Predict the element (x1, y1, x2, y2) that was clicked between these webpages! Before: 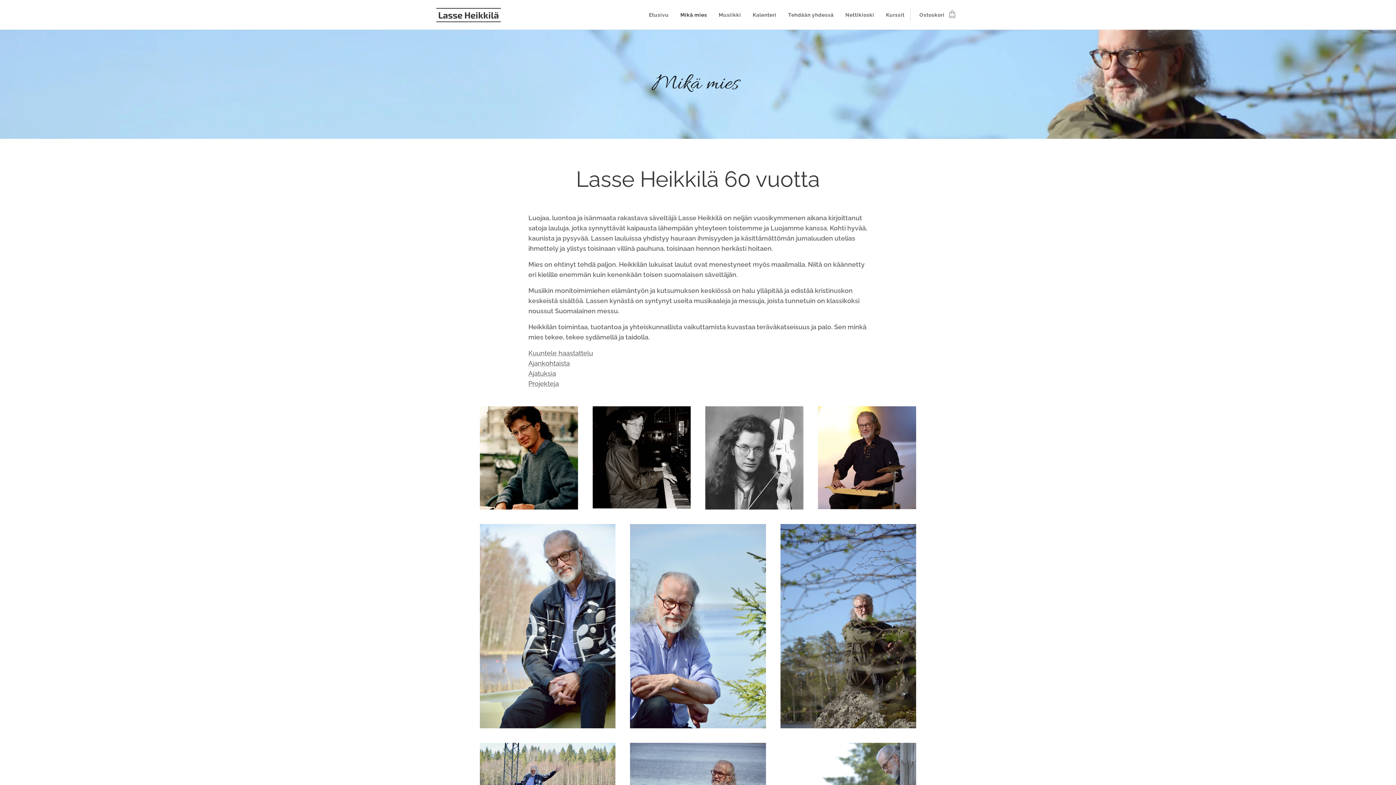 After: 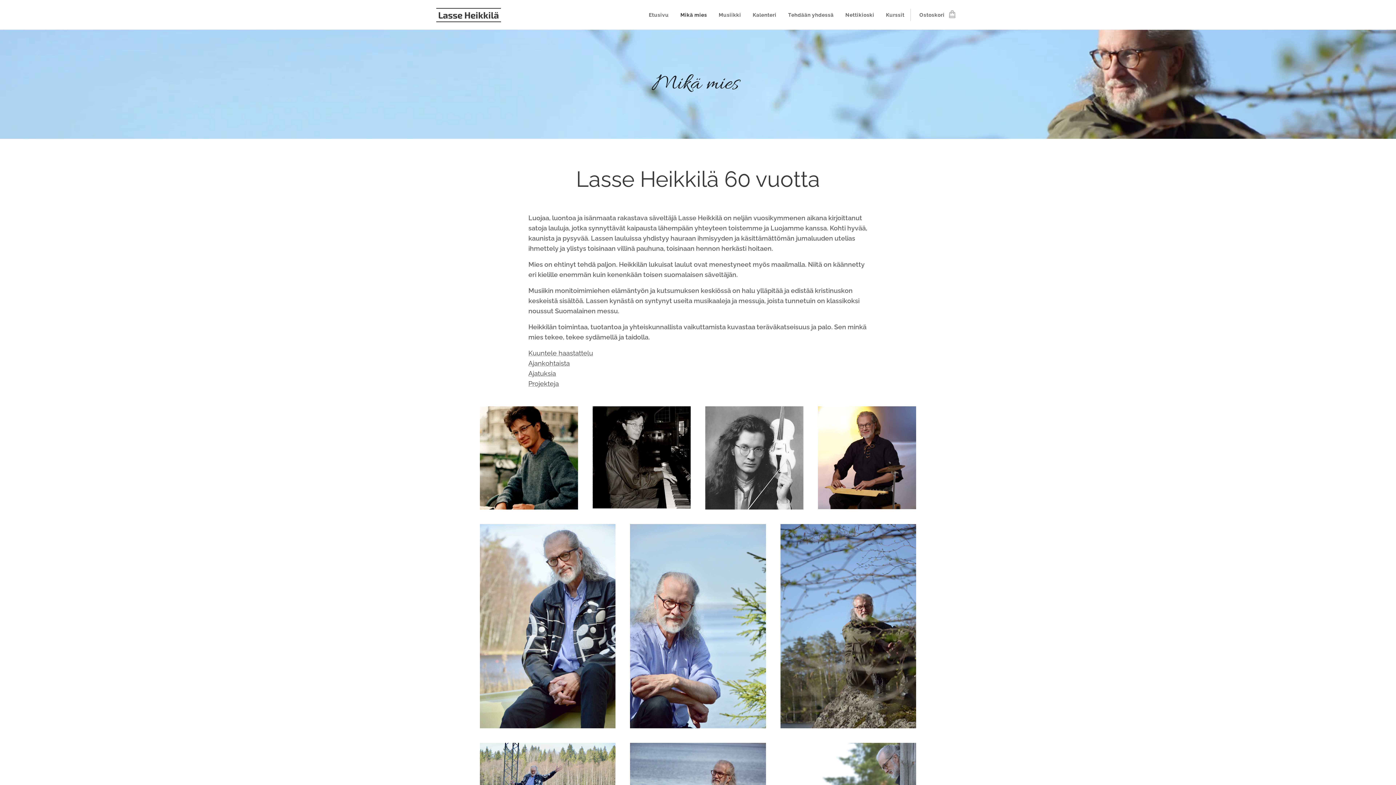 Action: label: Mikä mies bbox: (674, 5, 713, 24)